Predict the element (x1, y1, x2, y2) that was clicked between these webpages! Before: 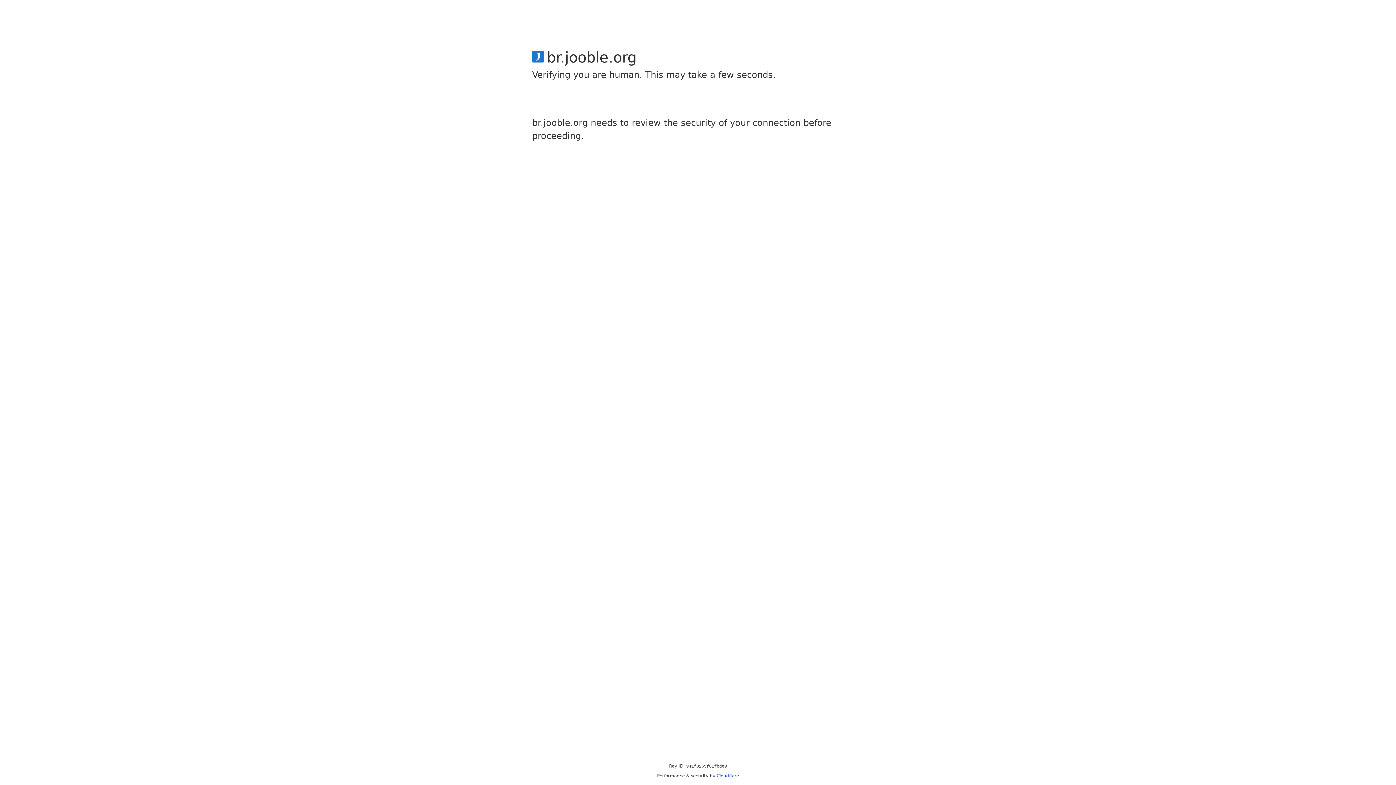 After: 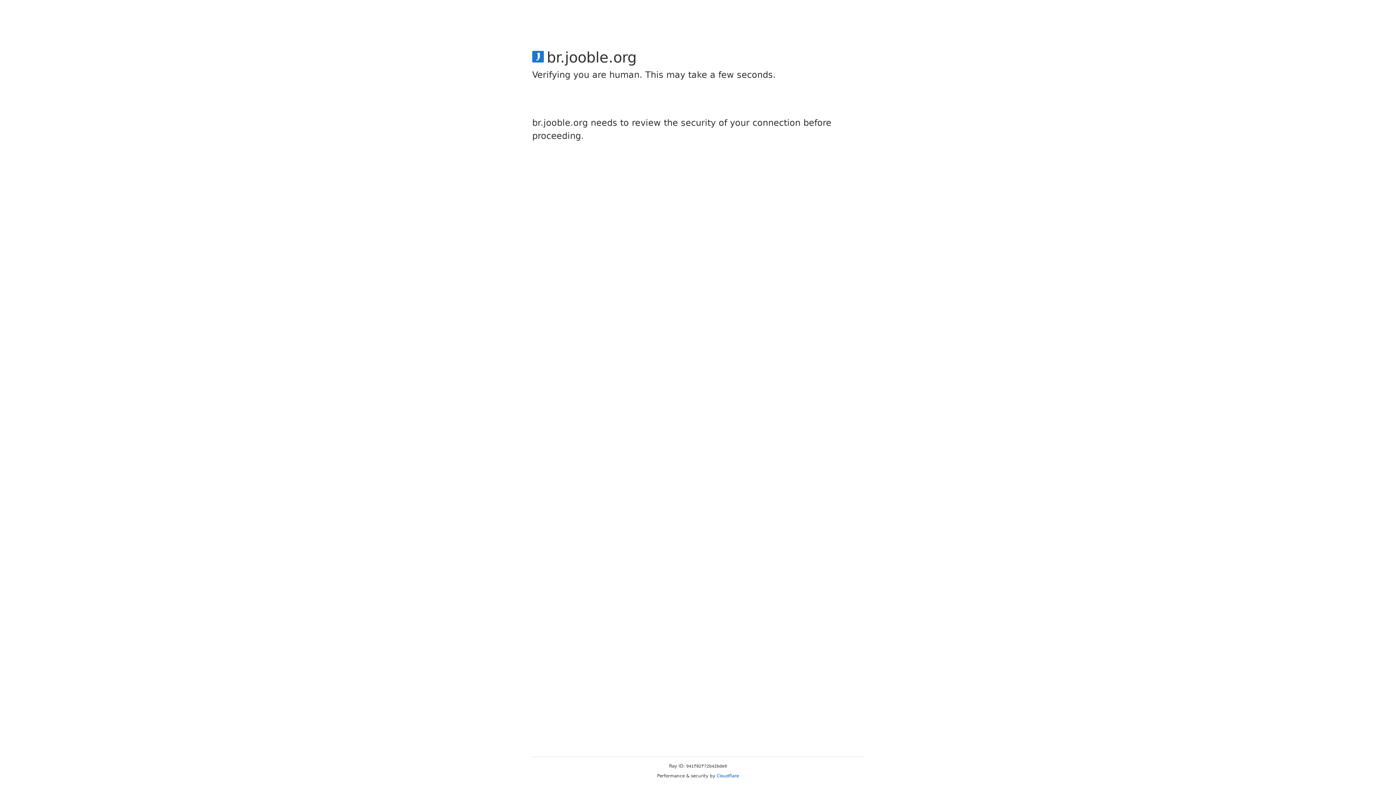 Action: label: Cloudflare bbox: (716, 773, 739, 778)